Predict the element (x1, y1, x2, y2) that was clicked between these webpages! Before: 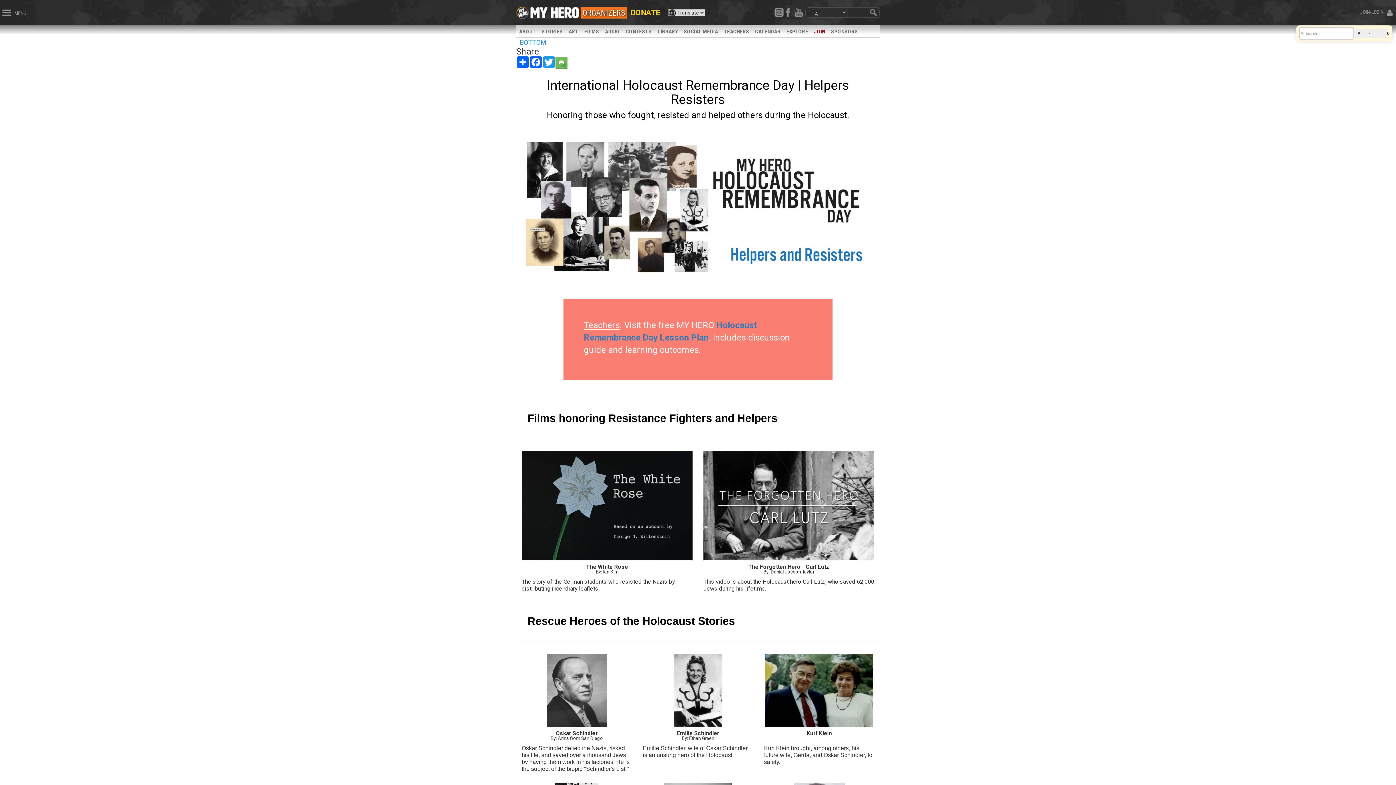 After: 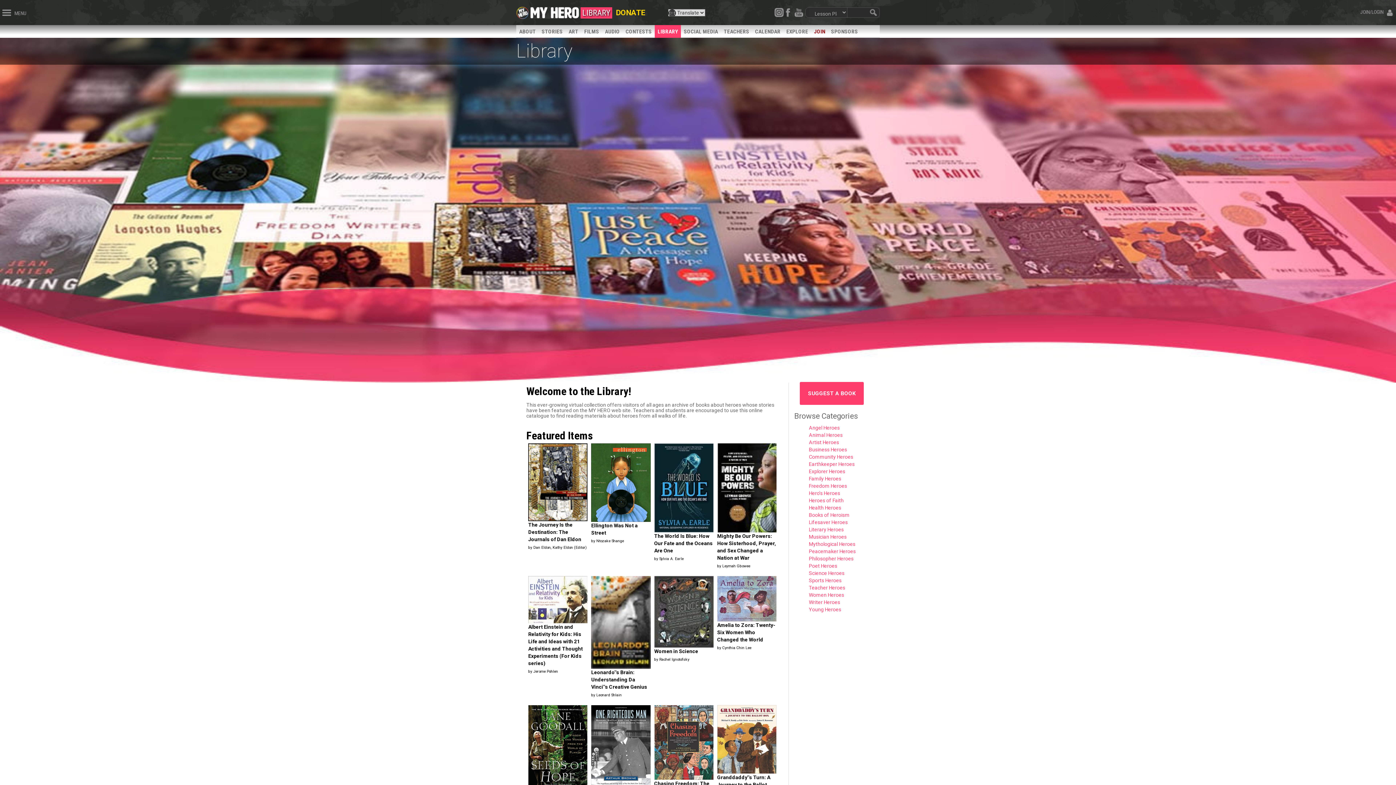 Action: bbox: (657, 28, 678, 34) label: LIBRARY